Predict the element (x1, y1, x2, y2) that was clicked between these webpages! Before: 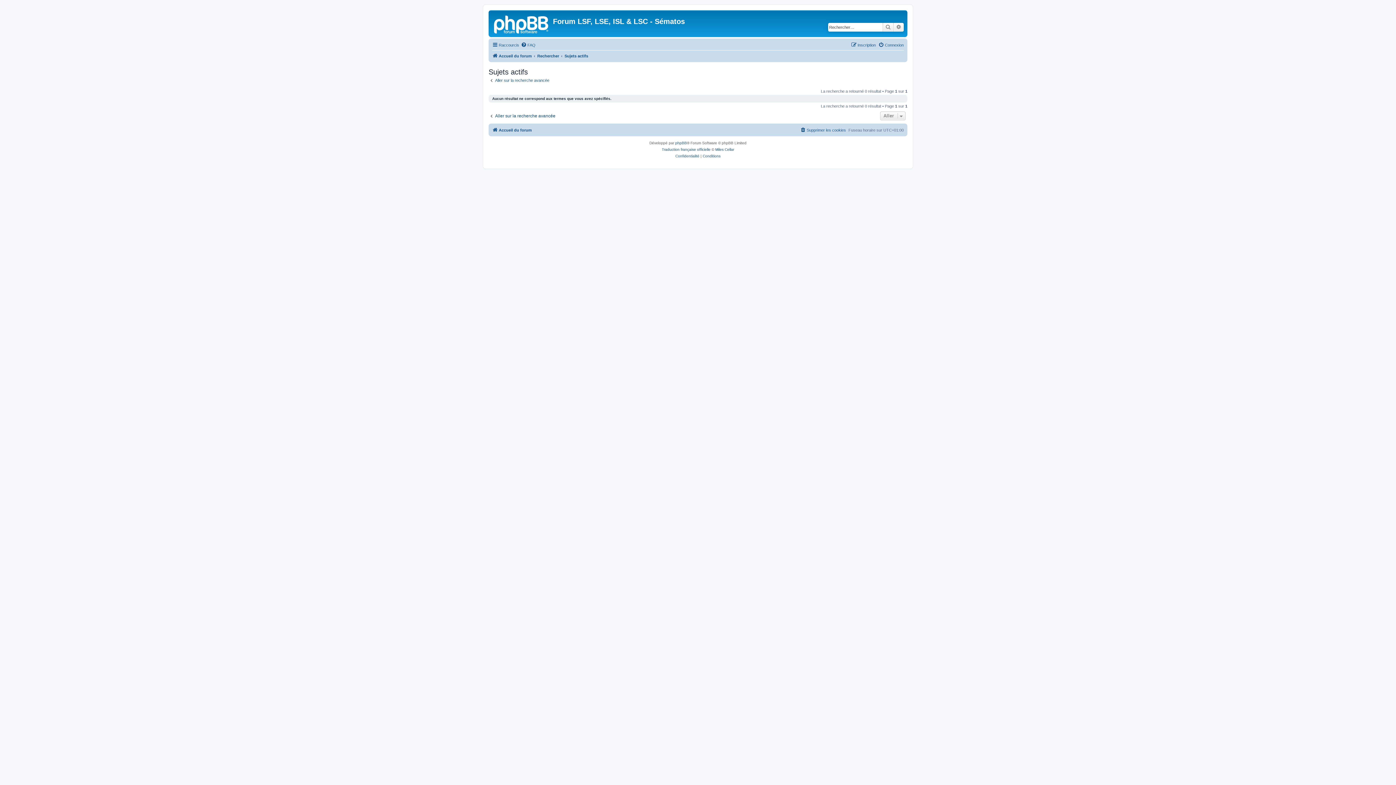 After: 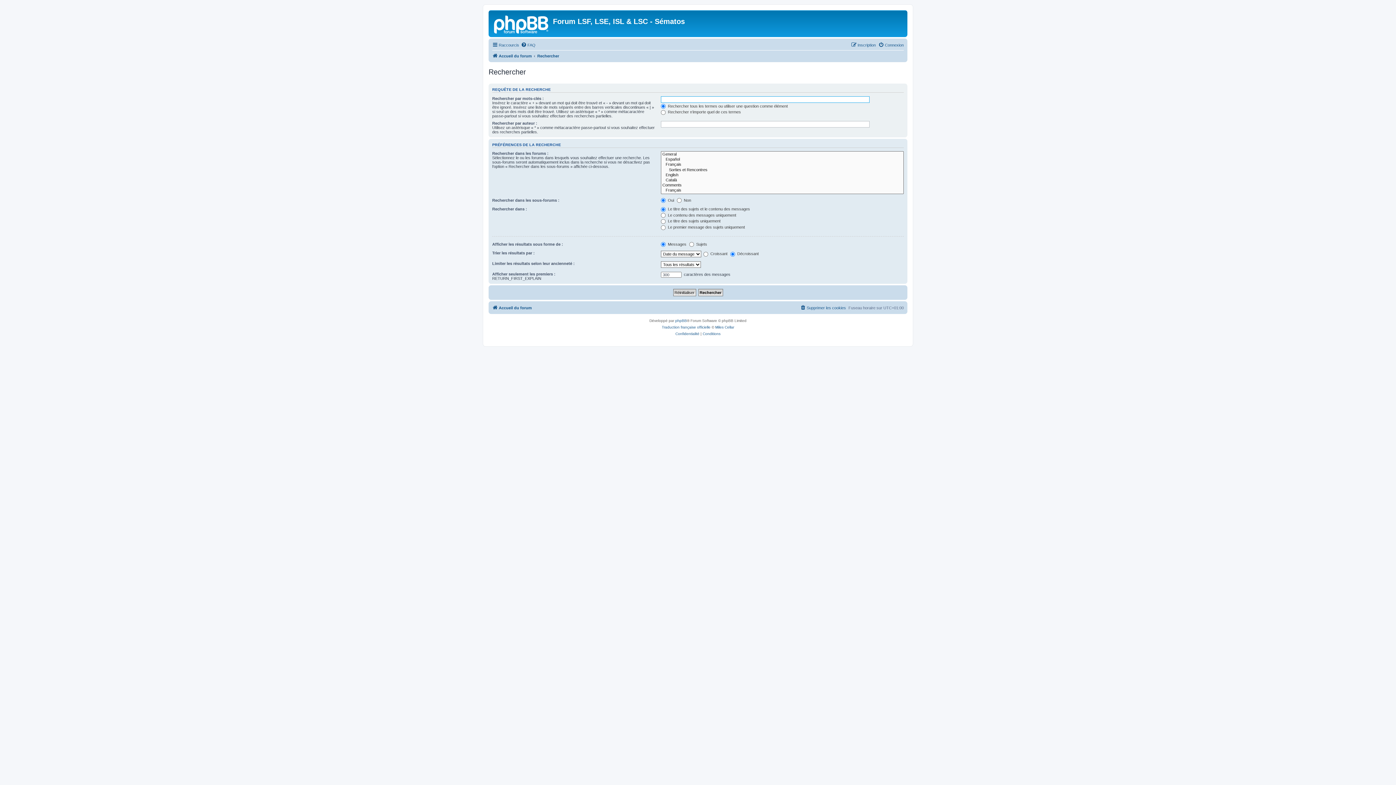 Action: bbox: (488, 77, 549, 82) label: Aller sur la recherche avancée